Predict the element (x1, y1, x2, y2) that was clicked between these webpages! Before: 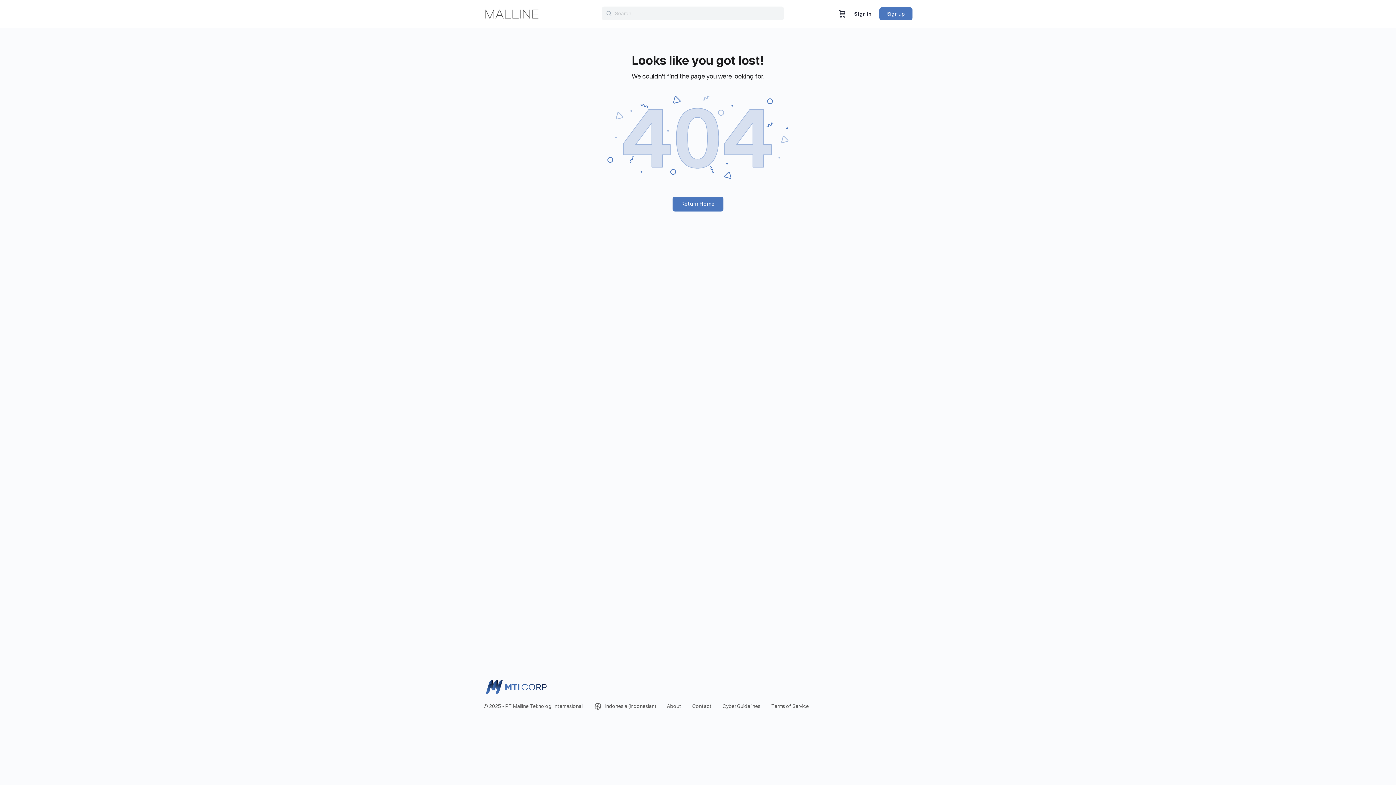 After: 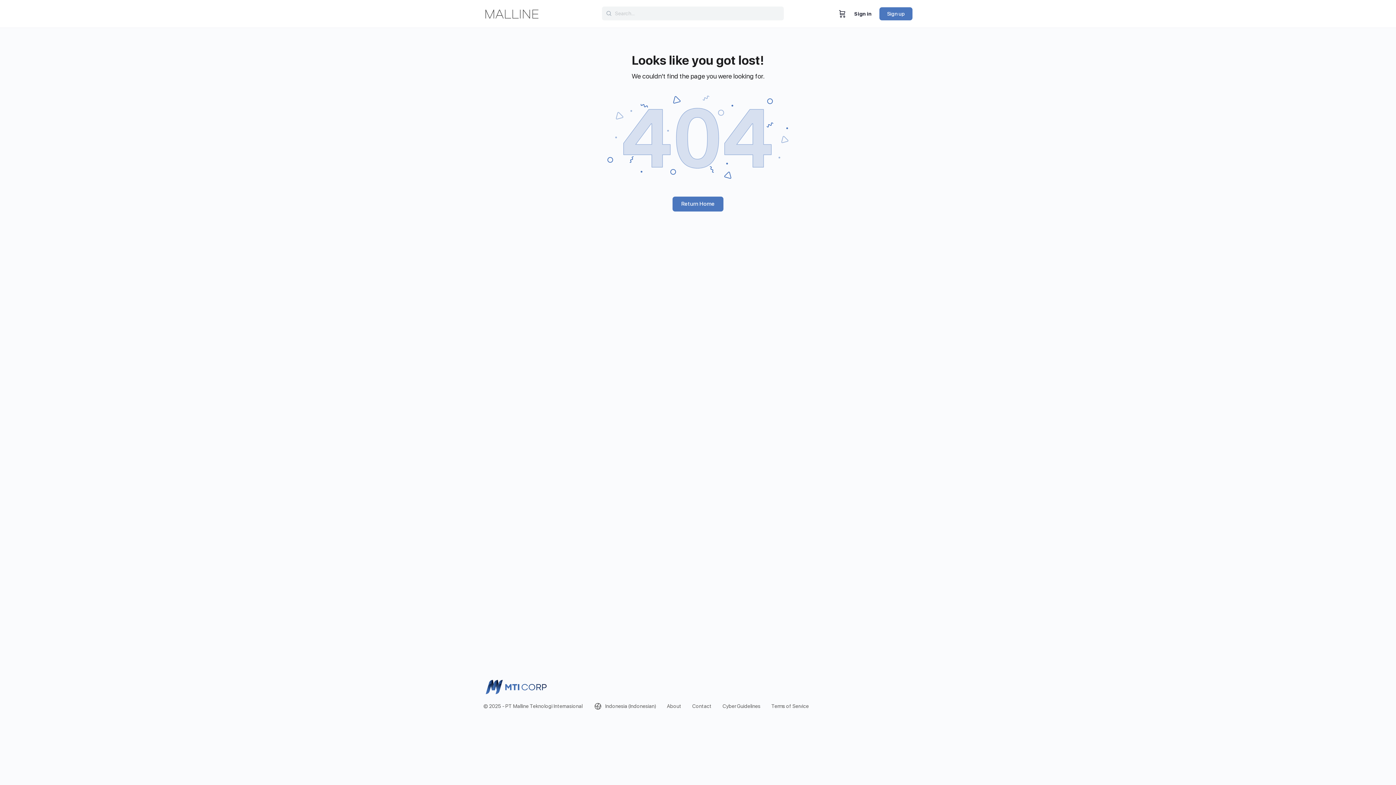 Action: bbox: (667, 703, 681, 709) label: About